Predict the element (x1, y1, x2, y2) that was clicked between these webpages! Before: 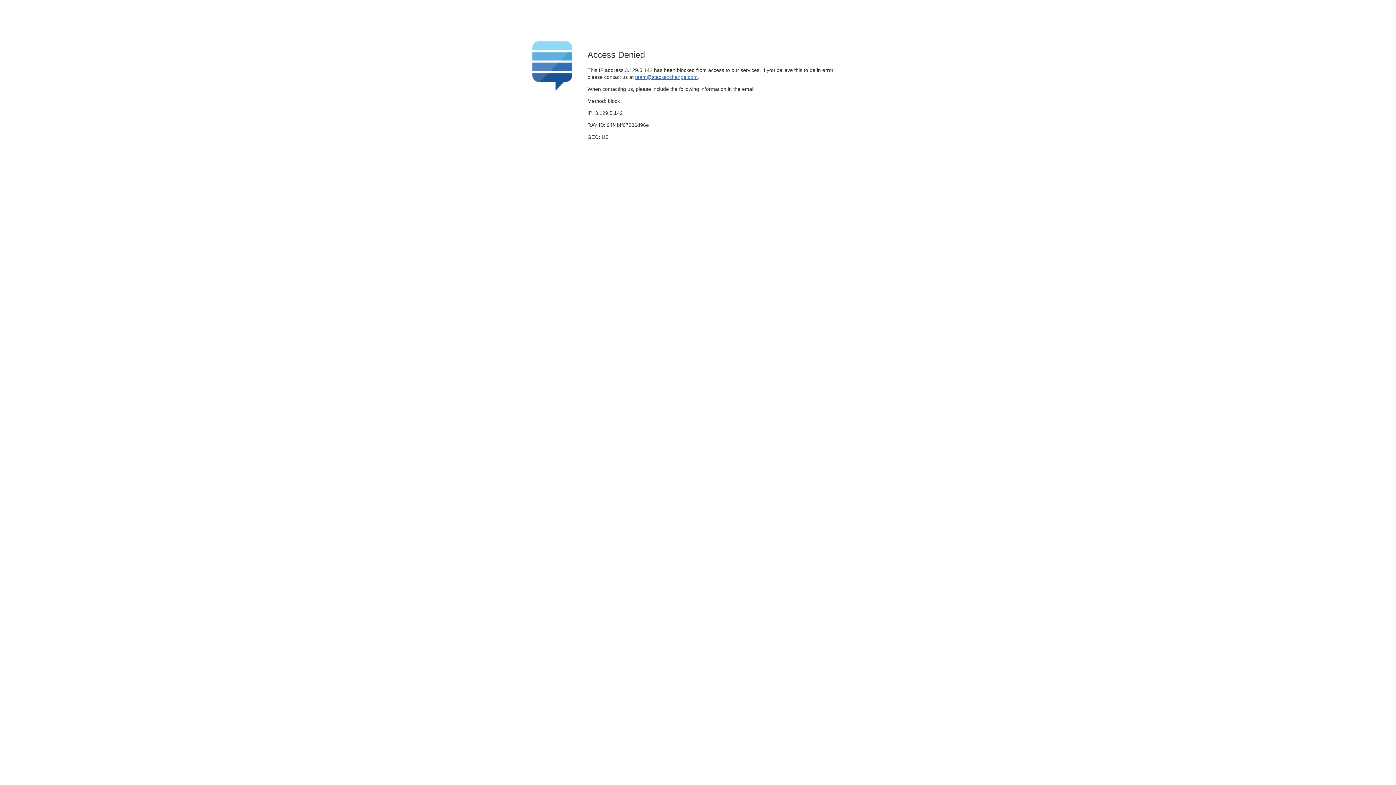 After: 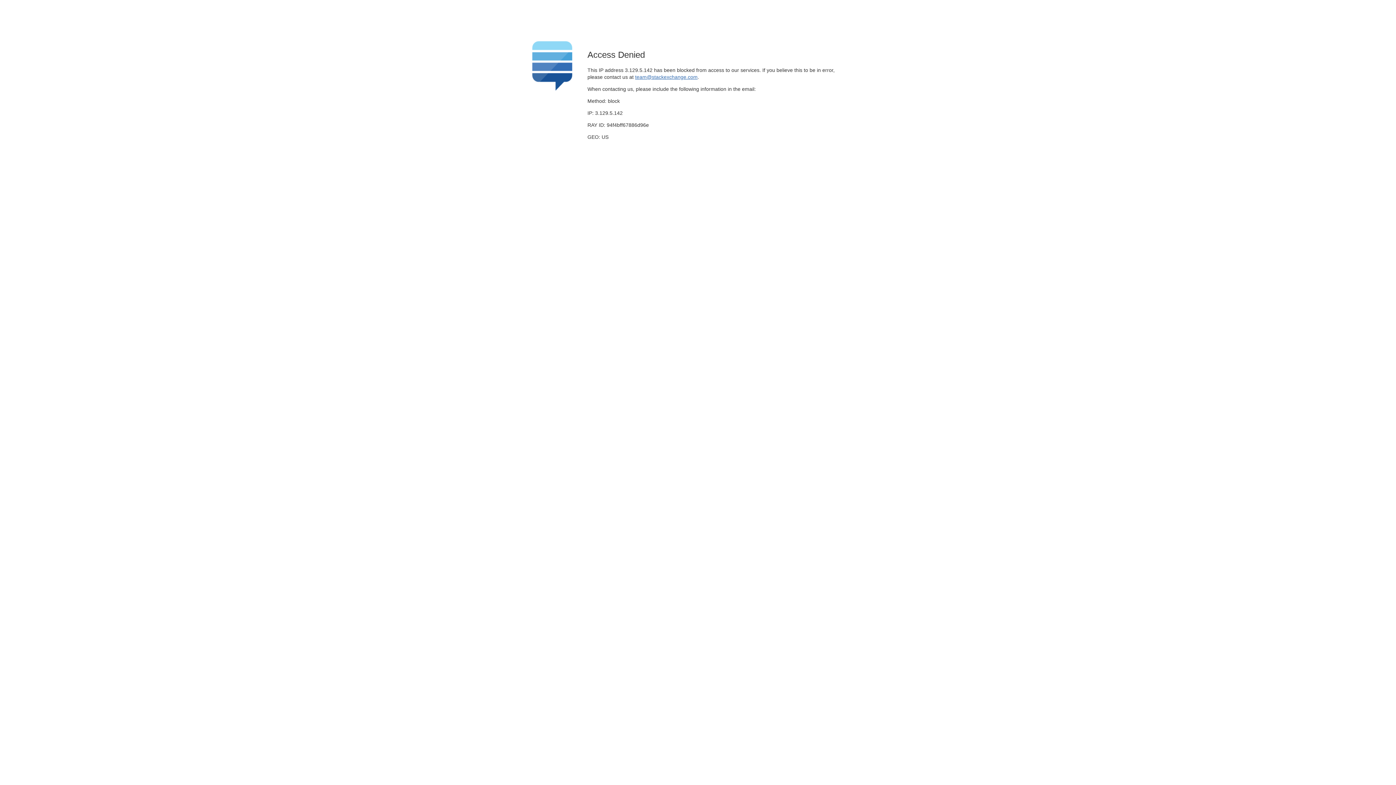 Action: bbox: (635, 74, 697, 79) label: team@stackexchange.com